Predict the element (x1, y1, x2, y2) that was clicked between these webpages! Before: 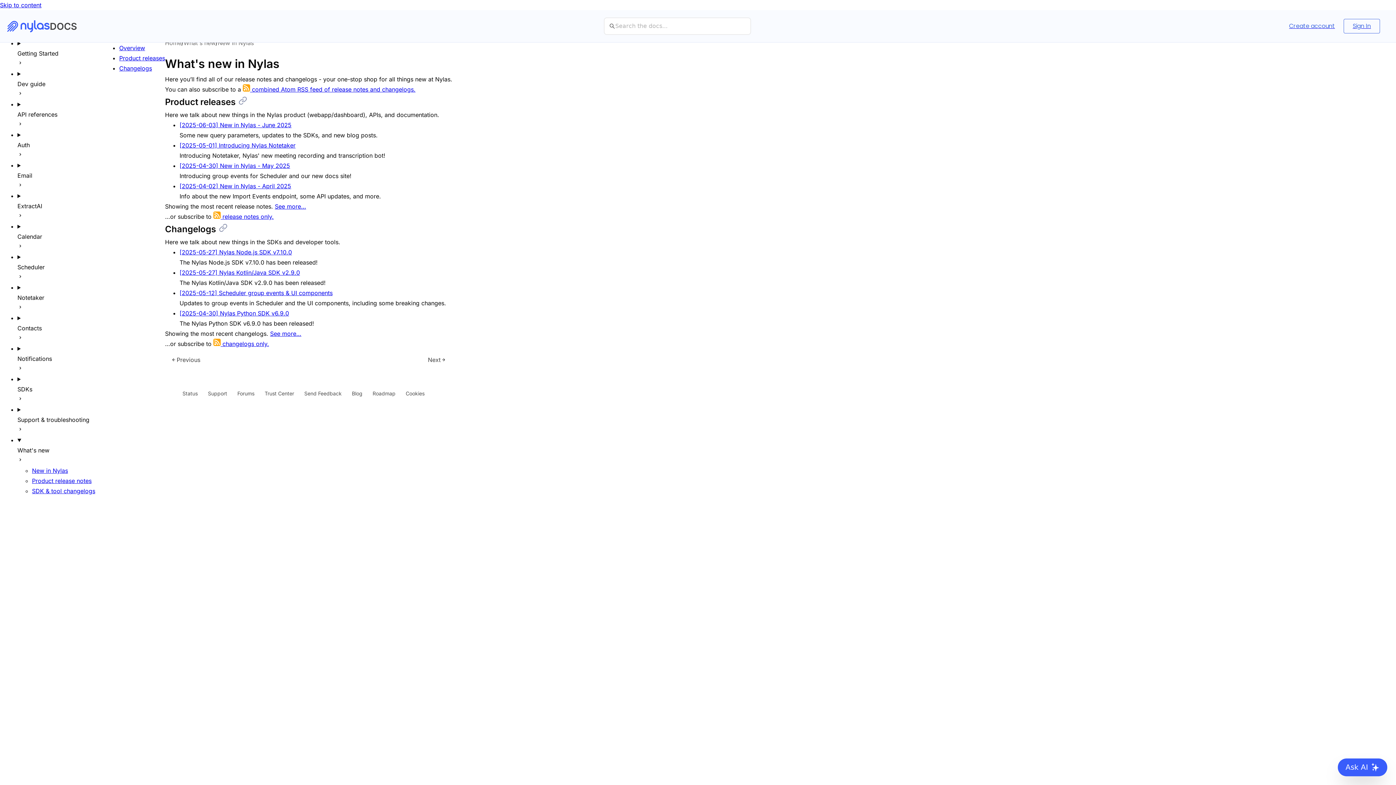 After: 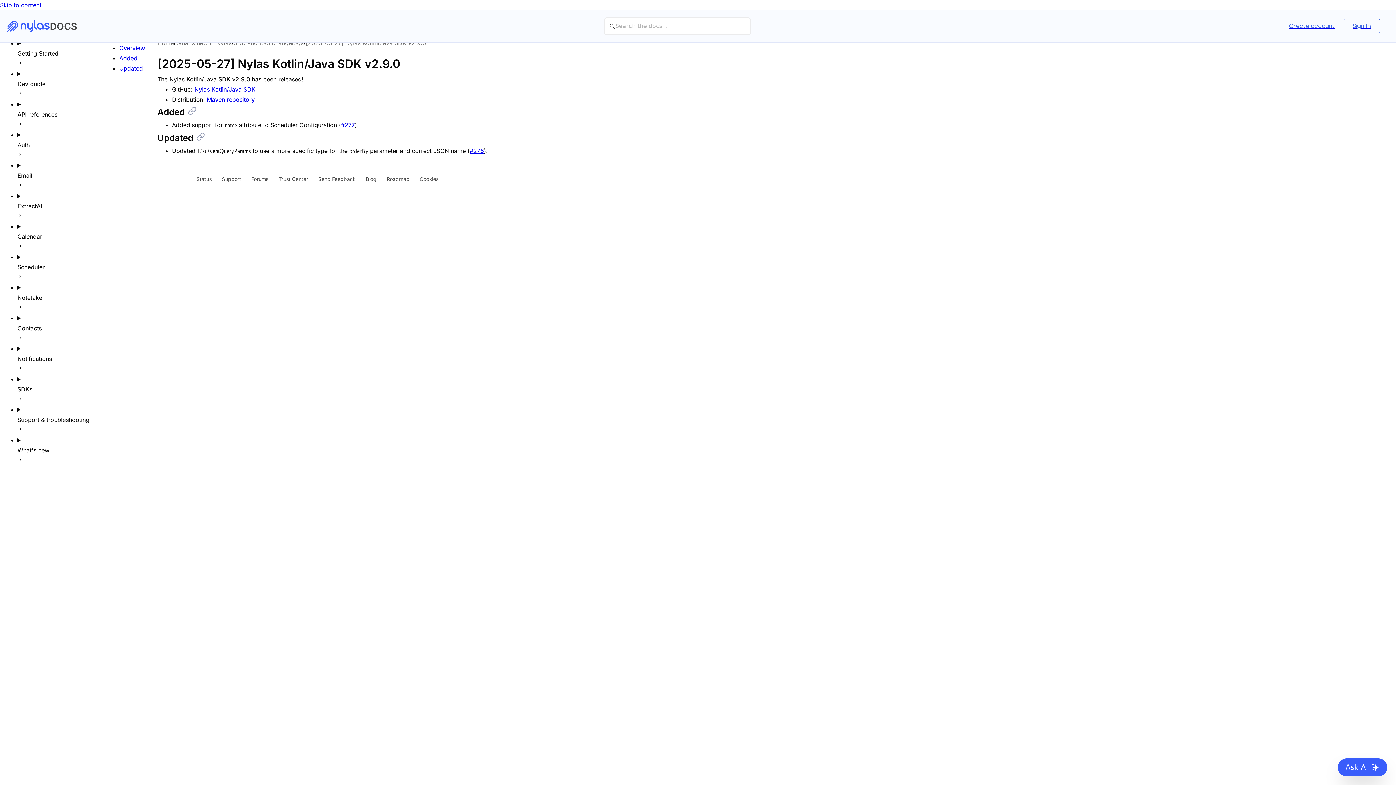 Action: label: [2025-05-27] Nylas Kotlin/Java SDK v2.9.0 bbox: (179, 269, 300, 276)